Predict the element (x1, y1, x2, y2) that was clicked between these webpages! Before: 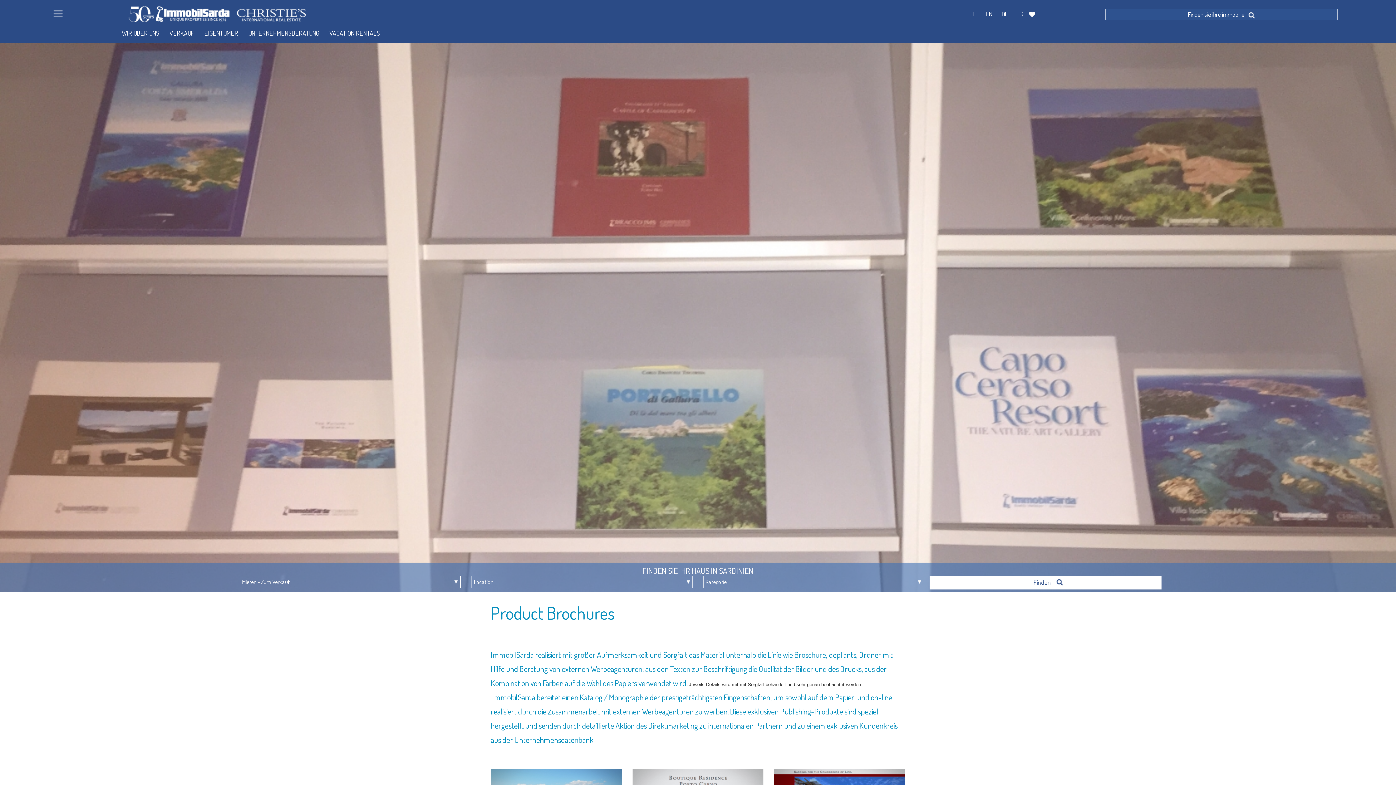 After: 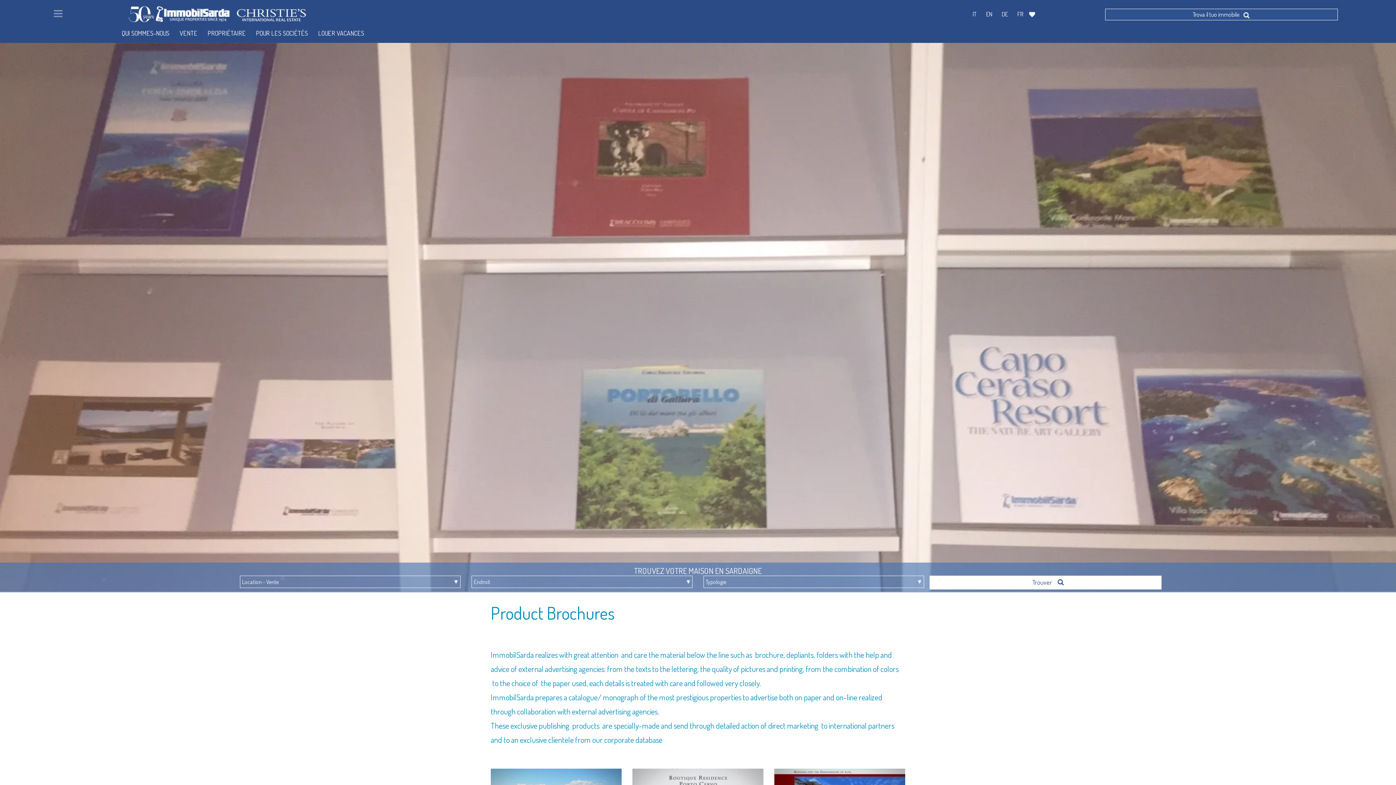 Action: bbox: (1012, 5, 1028, 23) label: FR